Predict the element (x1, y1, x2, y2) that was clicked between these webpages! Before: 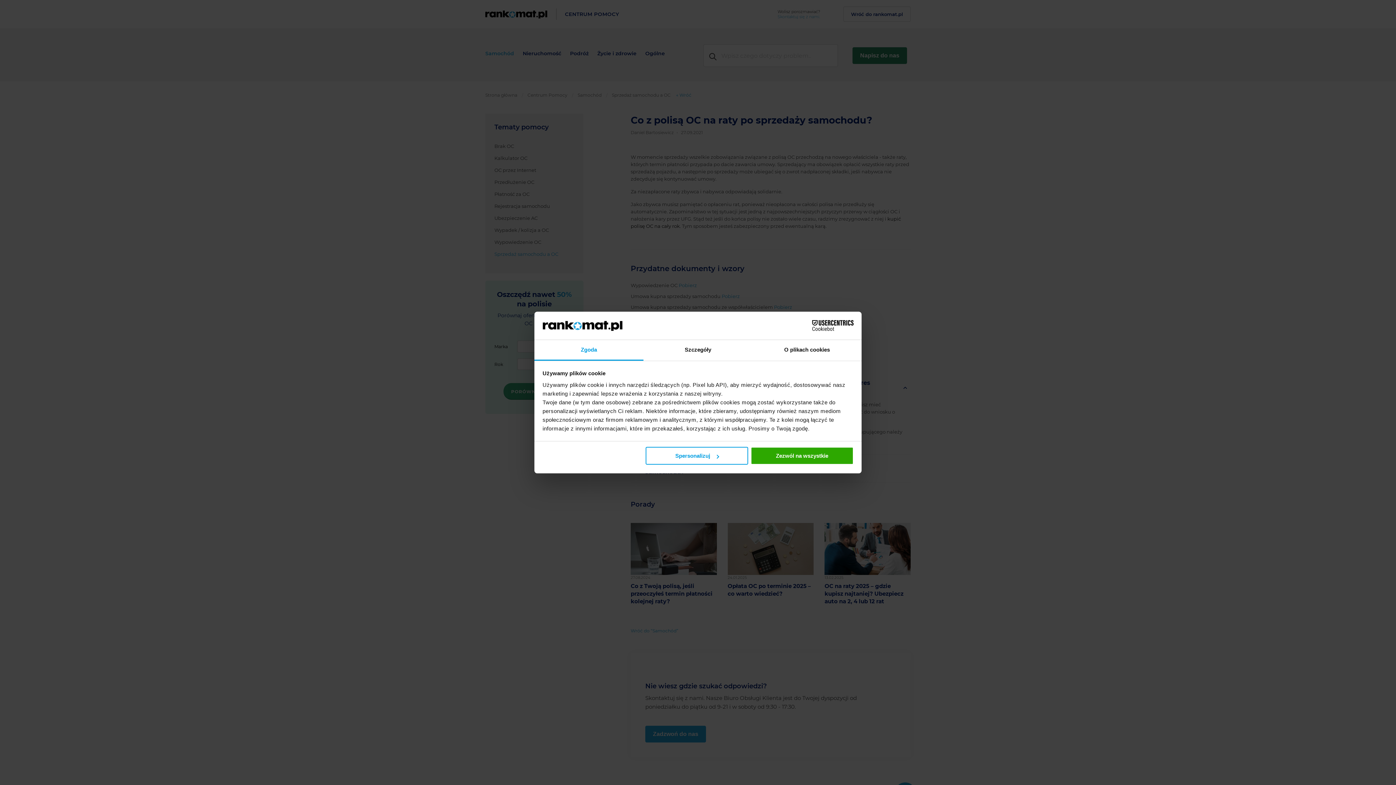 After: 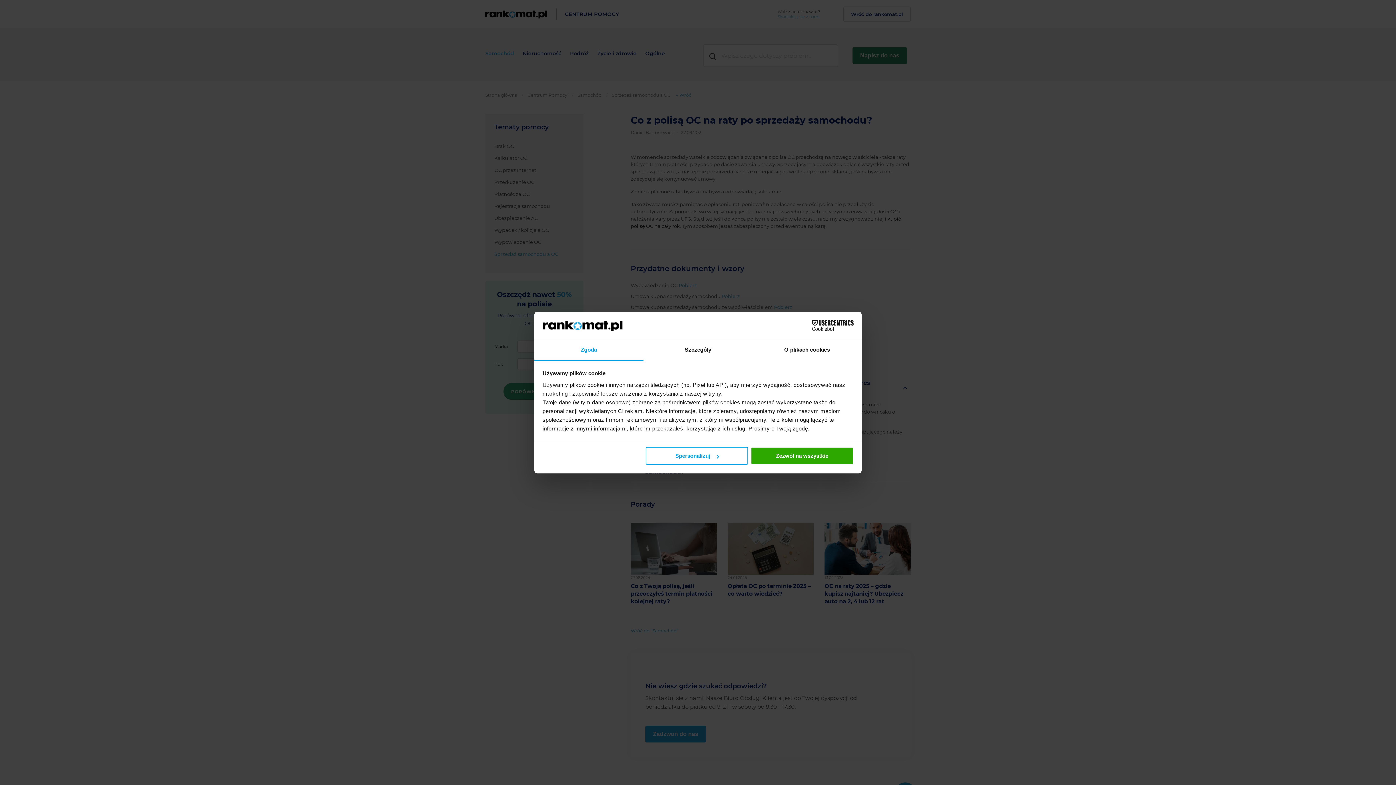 Action: label: Cookiebot - opens in a new window bbox: (790, 320, 853, 331)